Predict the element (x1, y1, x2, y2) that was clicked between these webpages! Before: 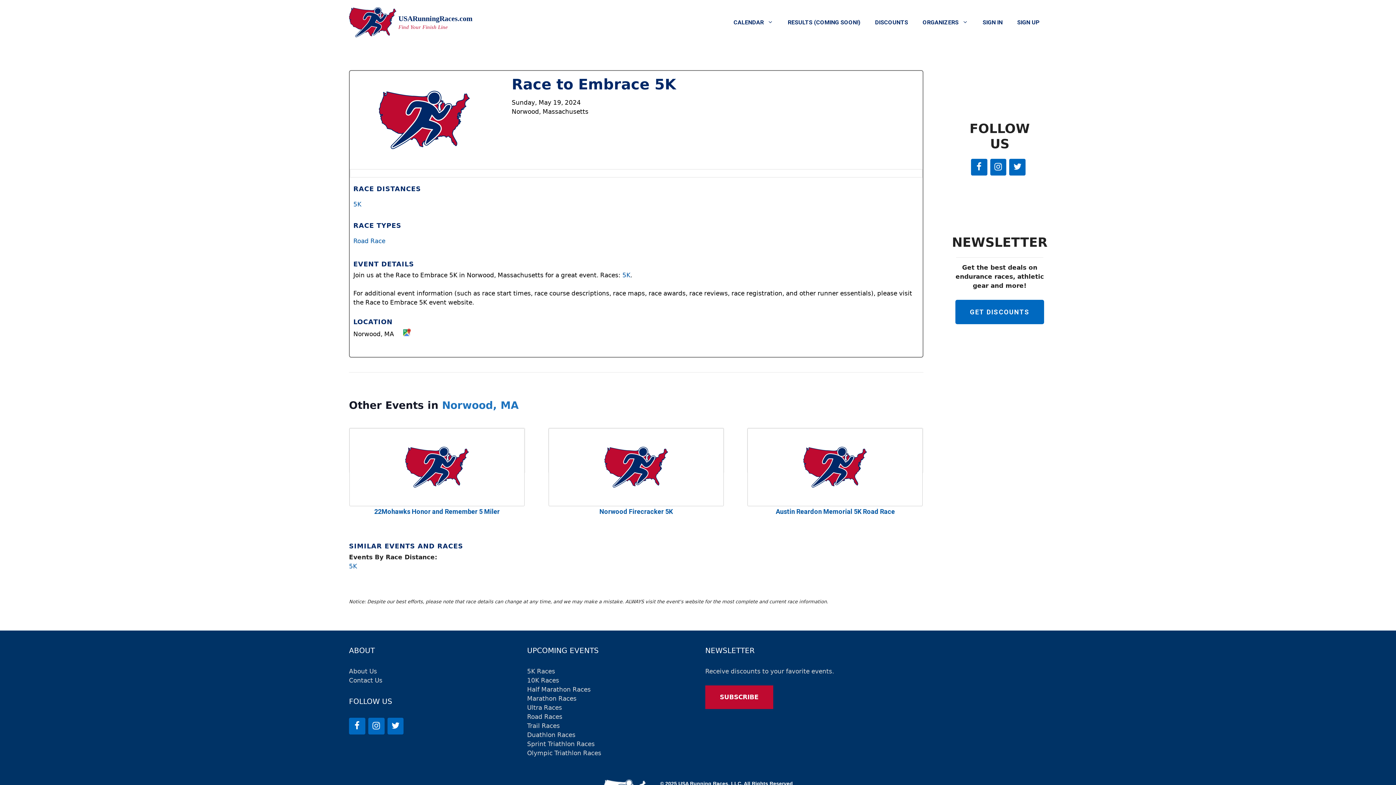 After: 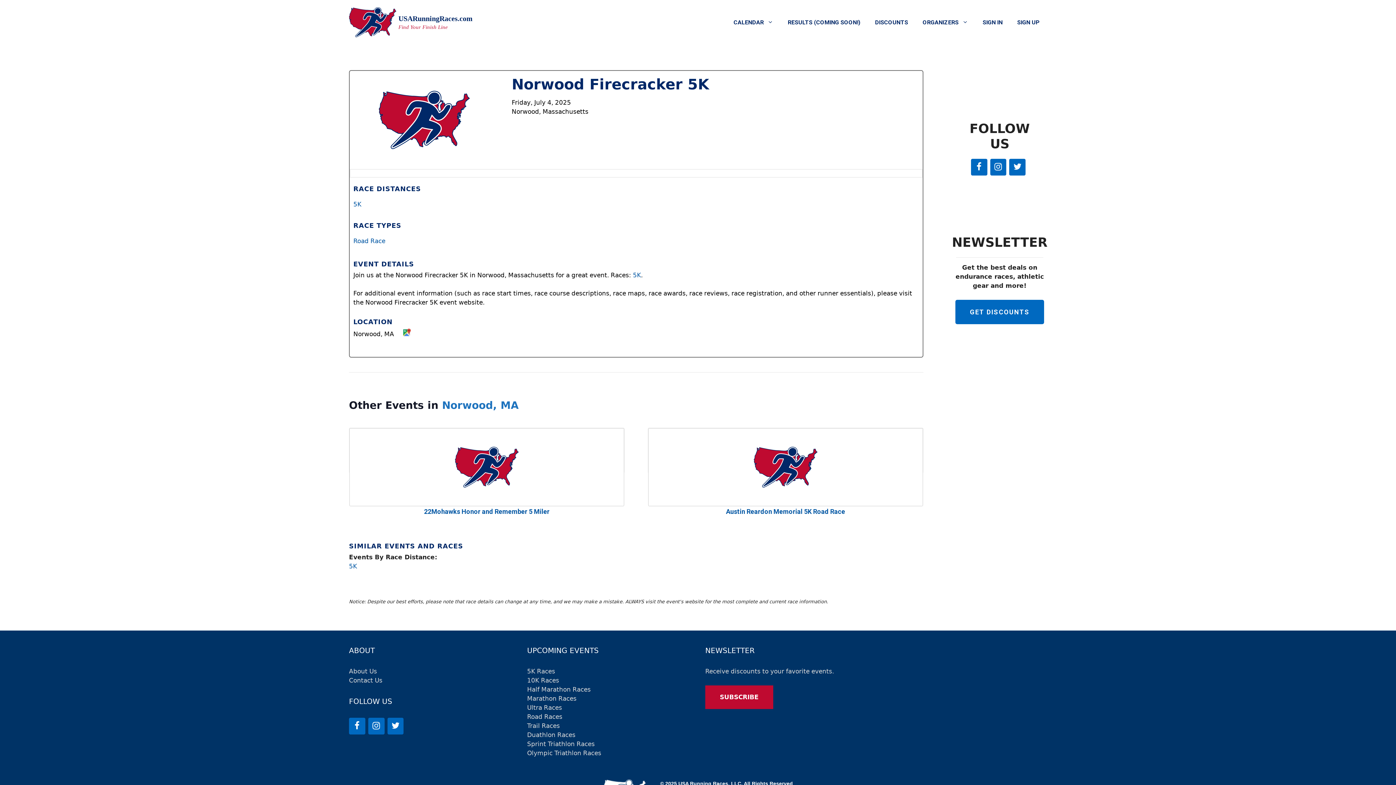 Action: label: Norwood Firecracker 5K bbox: (599, 508, 673, 515)